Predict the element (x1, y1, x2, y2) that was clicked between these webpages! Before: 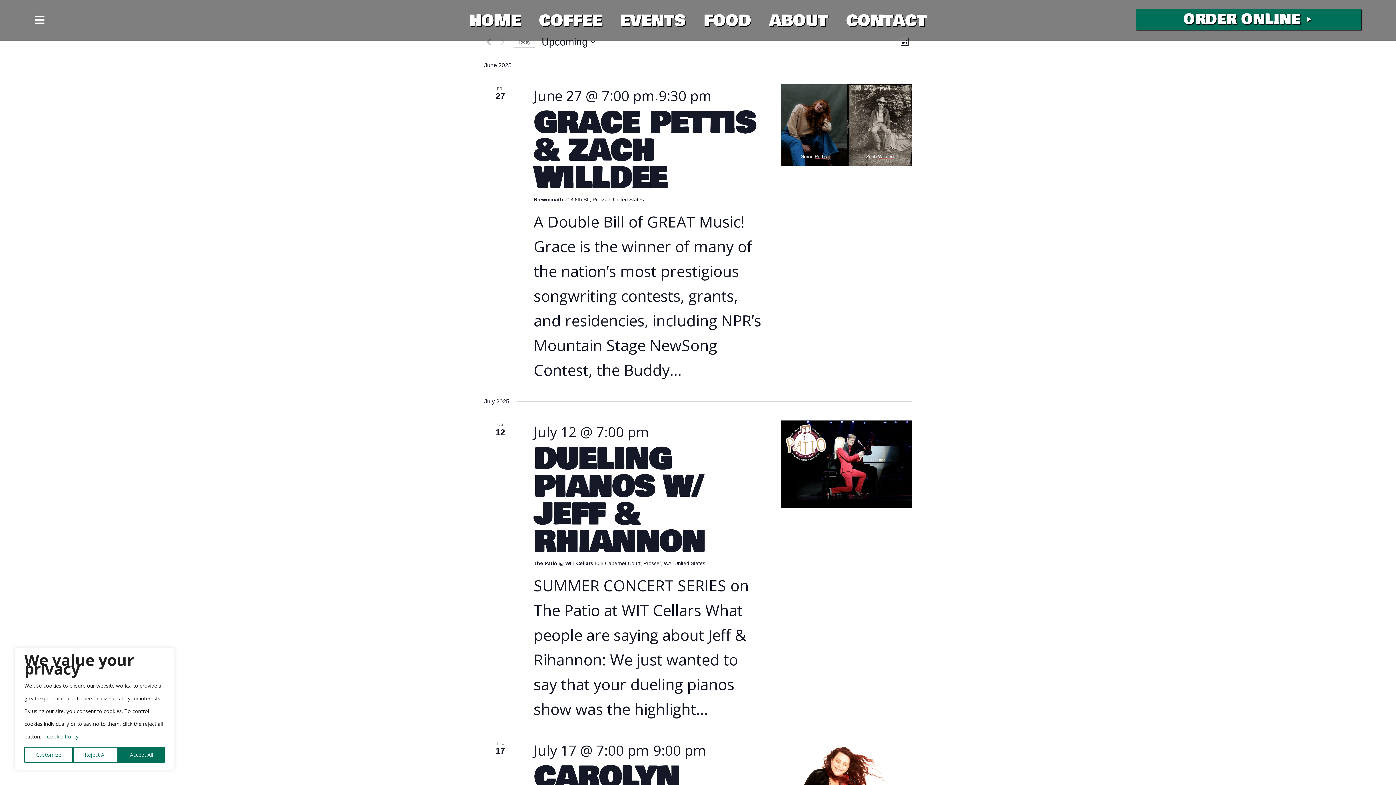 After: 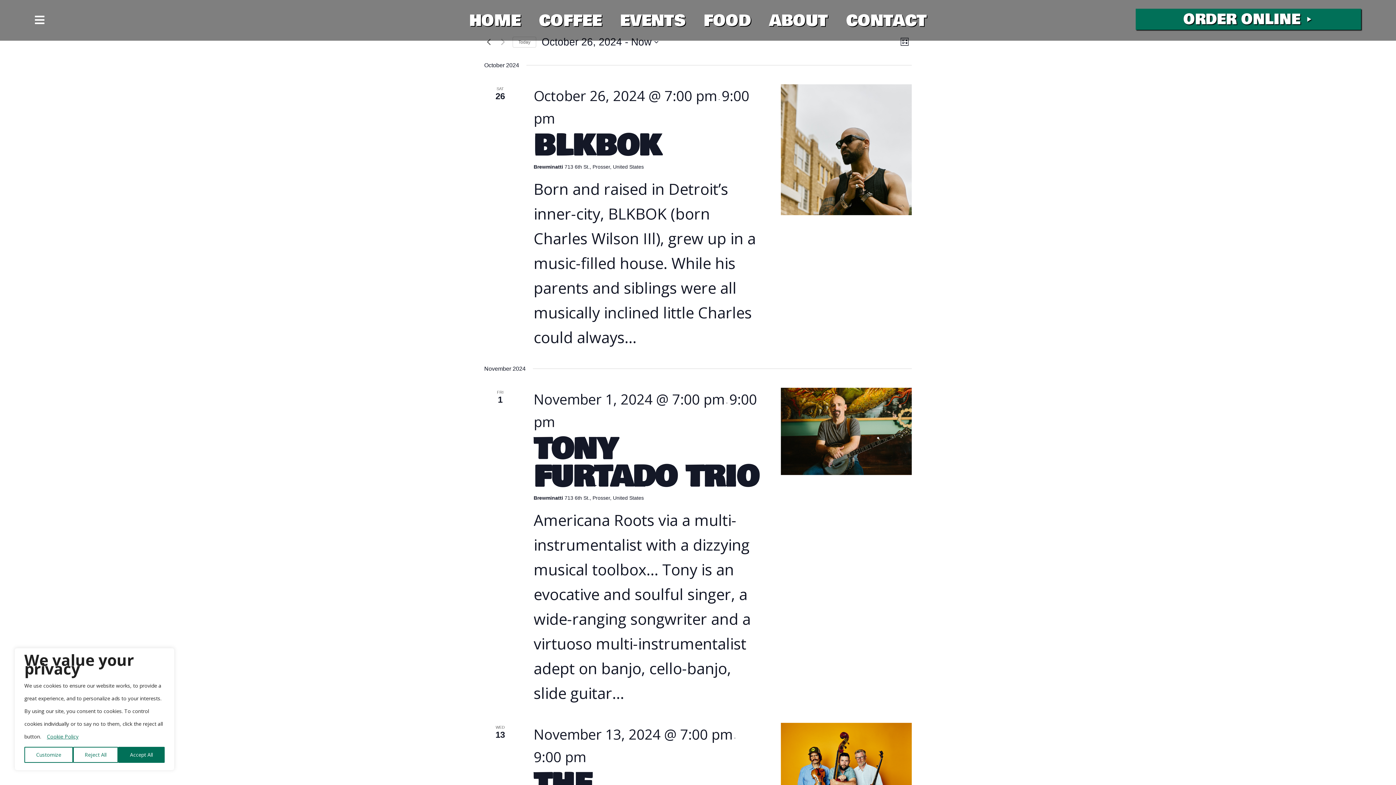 Action: bbox: (484, 37, 493, 46) label: Previous Events